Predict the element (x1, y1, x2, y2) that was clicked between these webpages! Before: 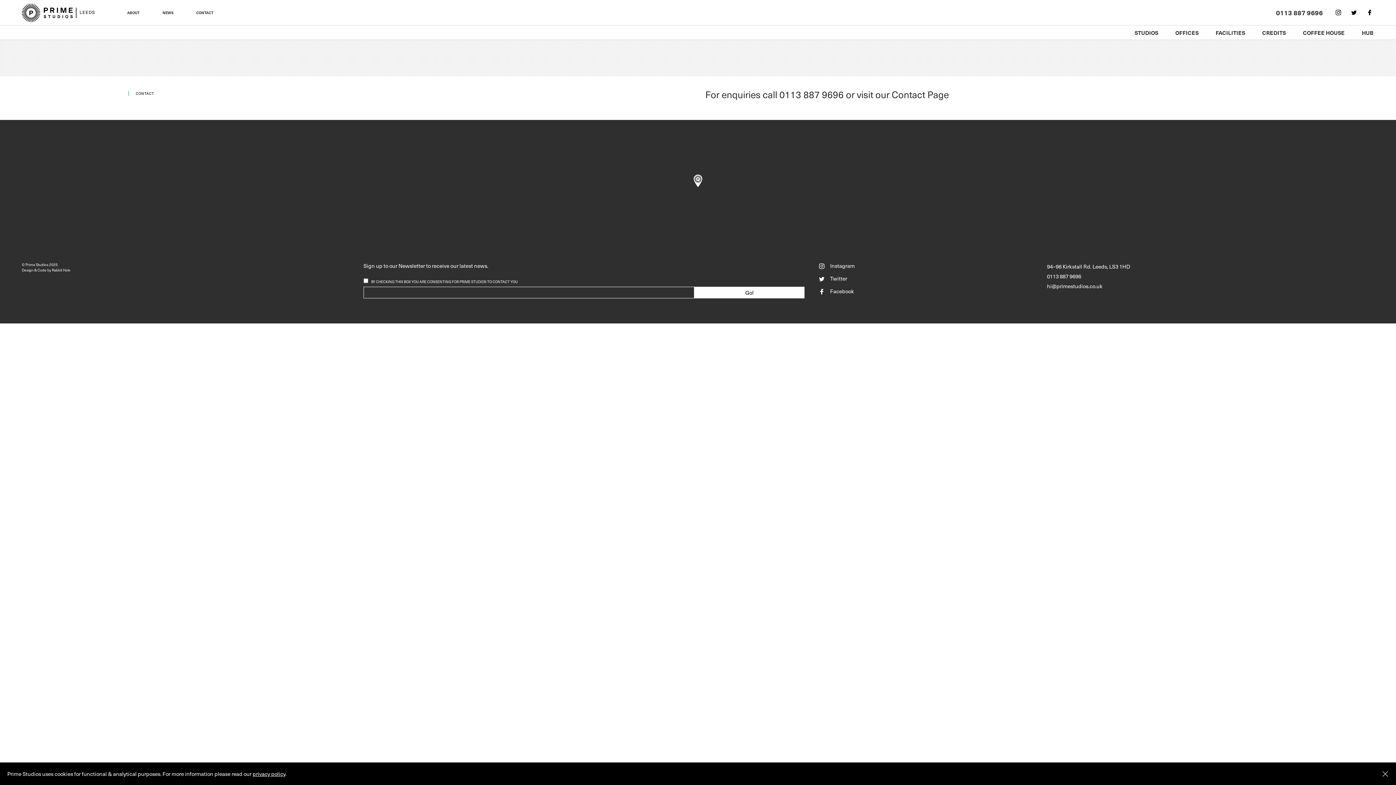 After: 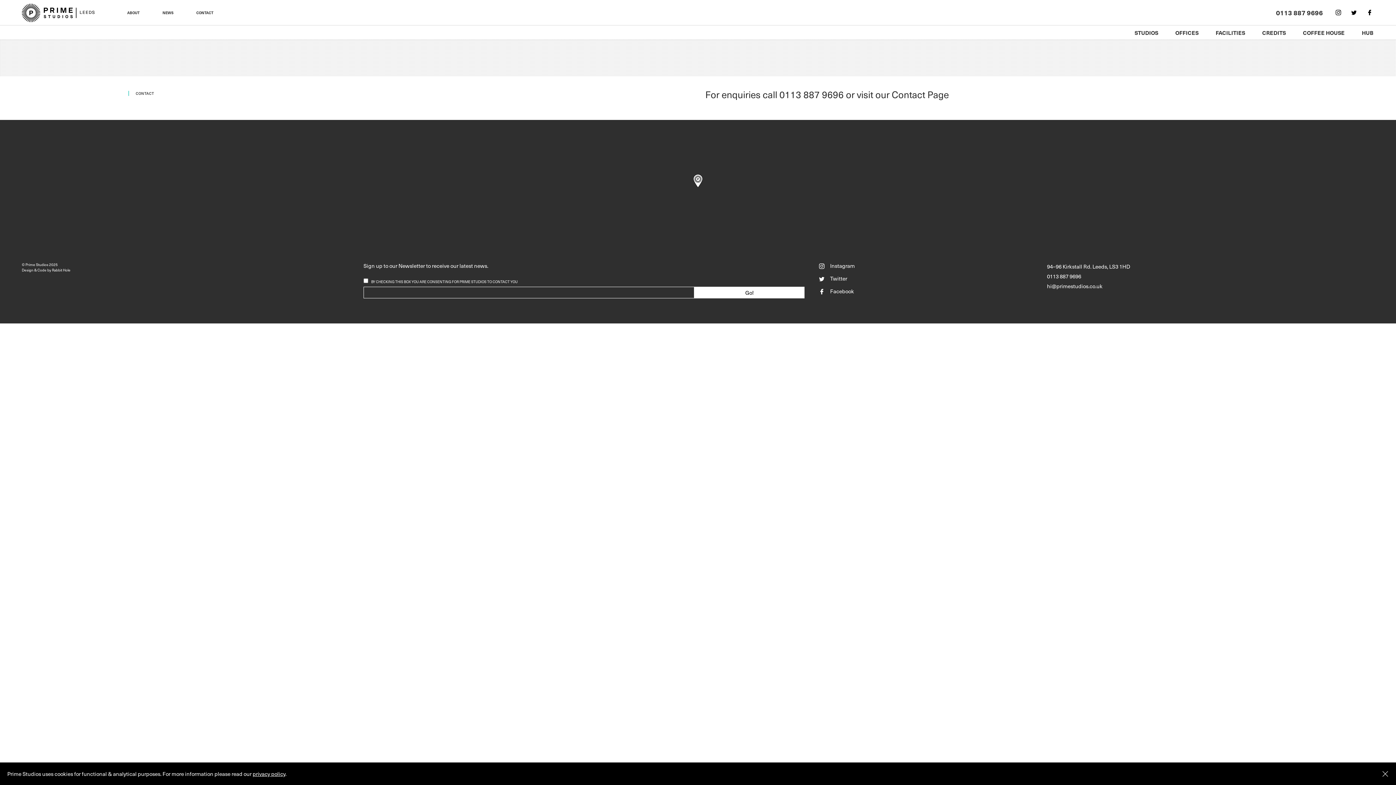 Action: label: Facebook bbox: (819, 287, 1032, 296)